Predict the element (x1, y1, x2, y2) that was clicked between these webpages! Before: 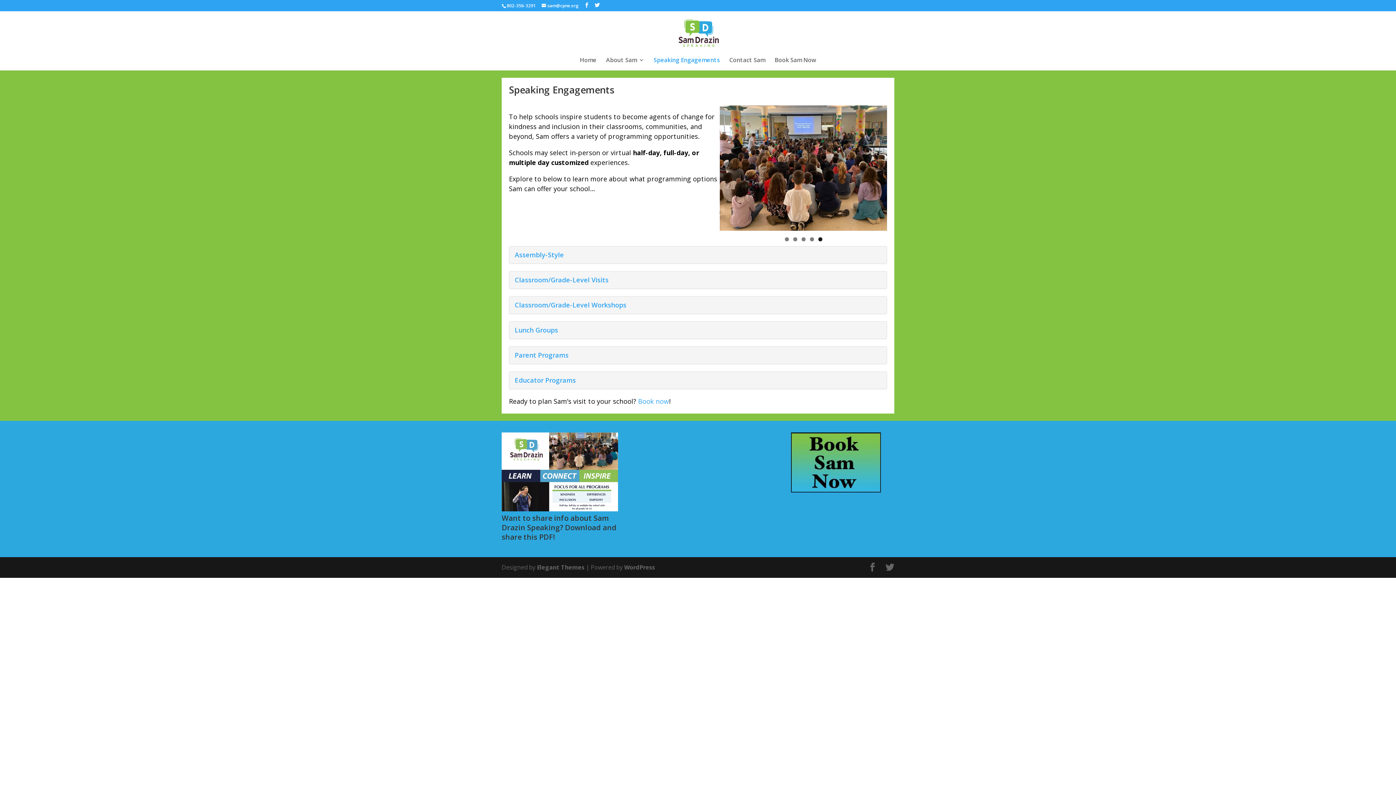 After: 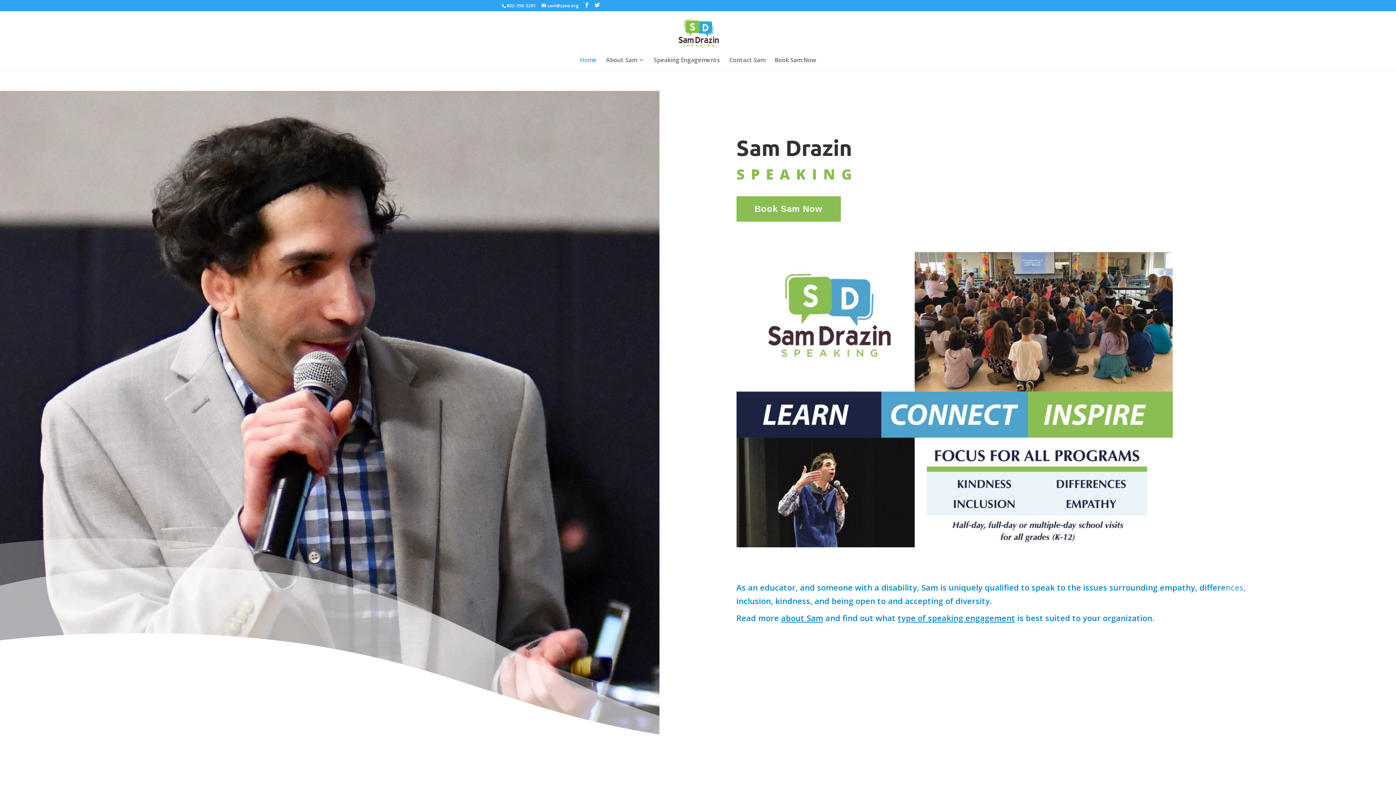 Action: bbox: (580, 57, 596, 70) label: Home